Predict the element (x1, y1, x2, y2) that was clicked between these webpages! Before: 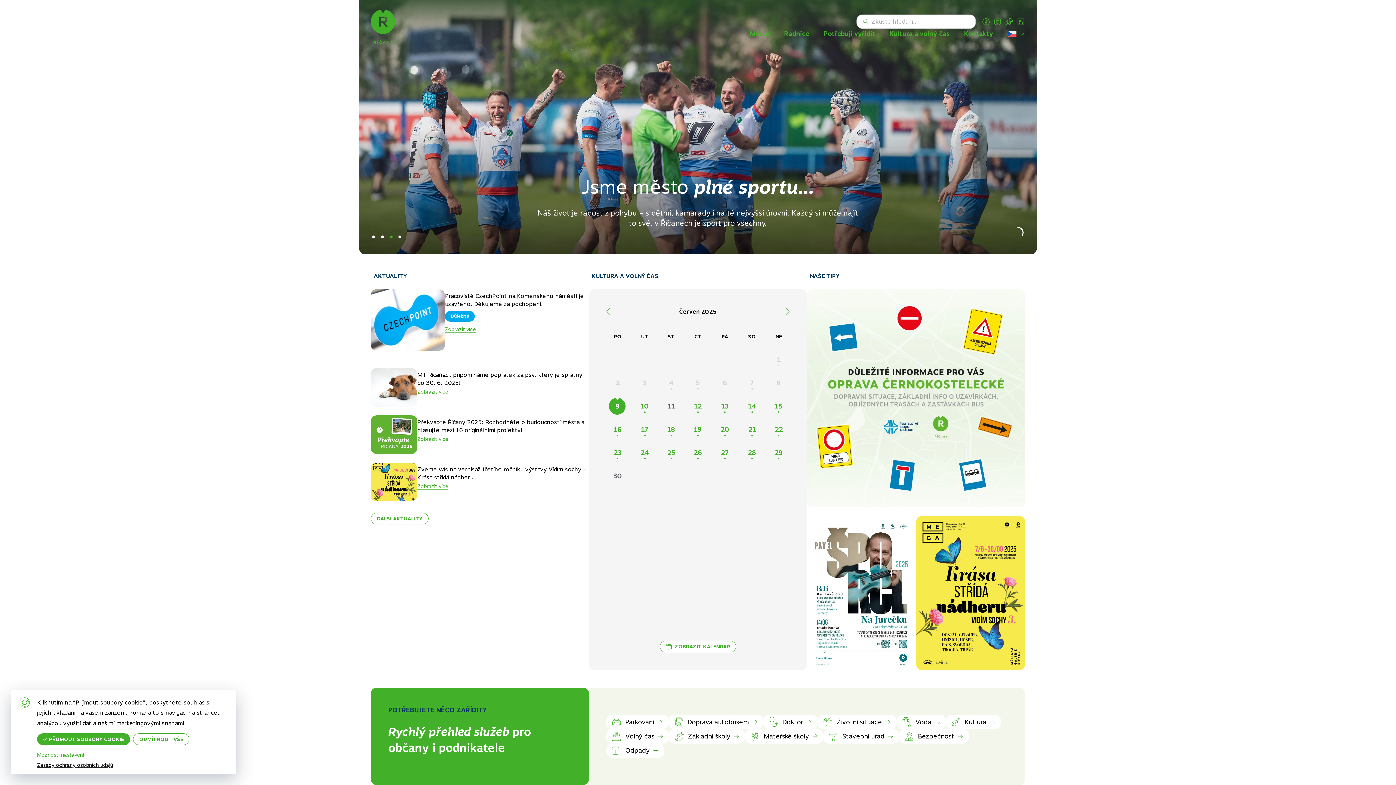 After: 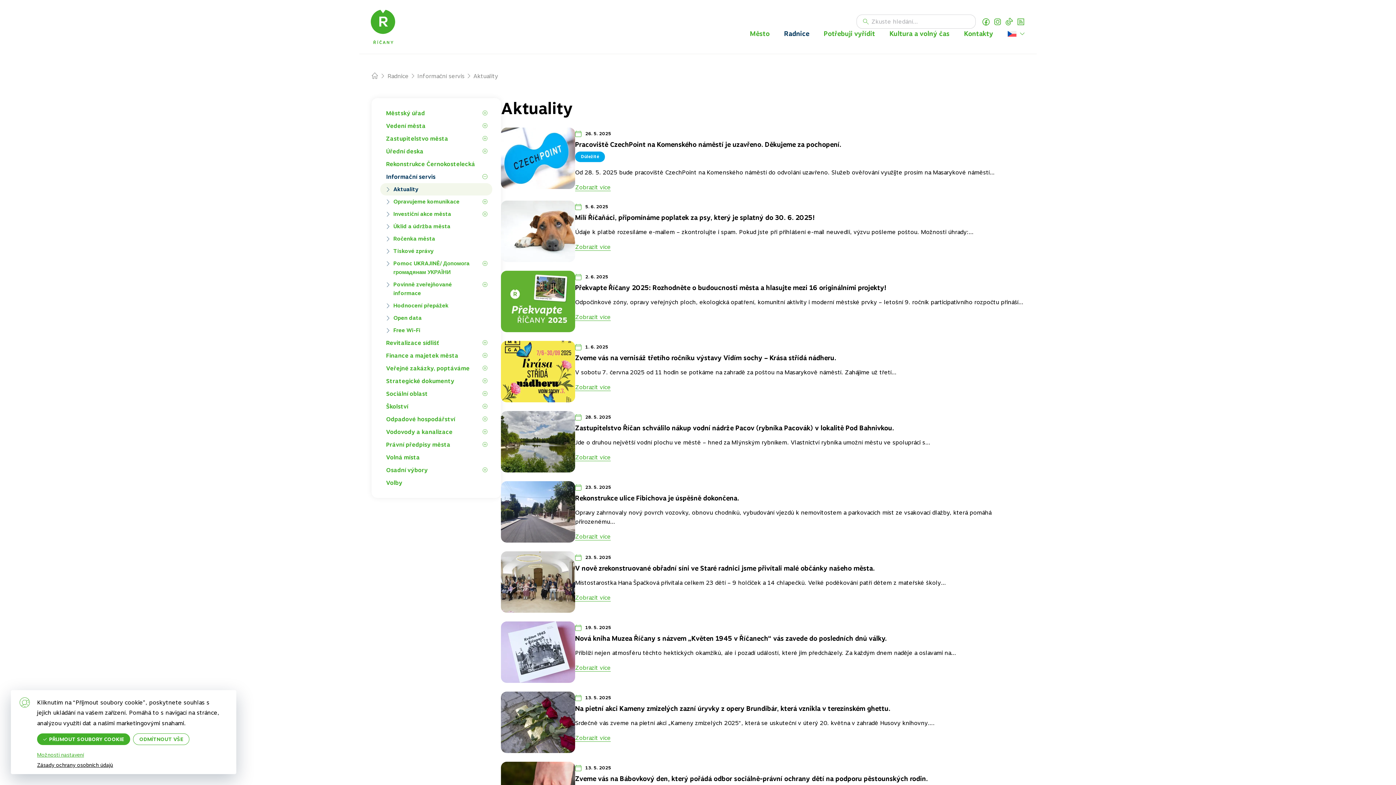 Action: bbox: (370, 512, 428, 524) label: DALŠÍ AKTUALITY